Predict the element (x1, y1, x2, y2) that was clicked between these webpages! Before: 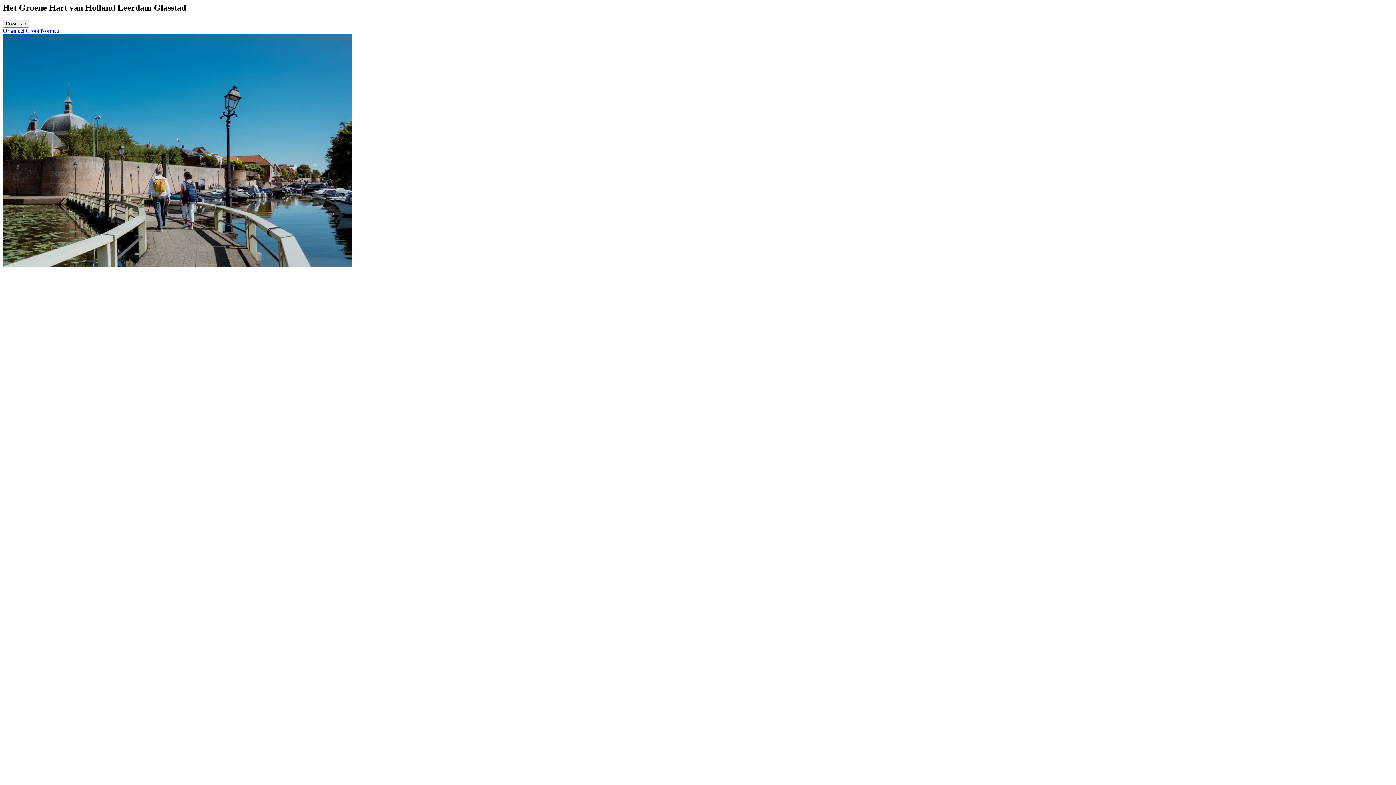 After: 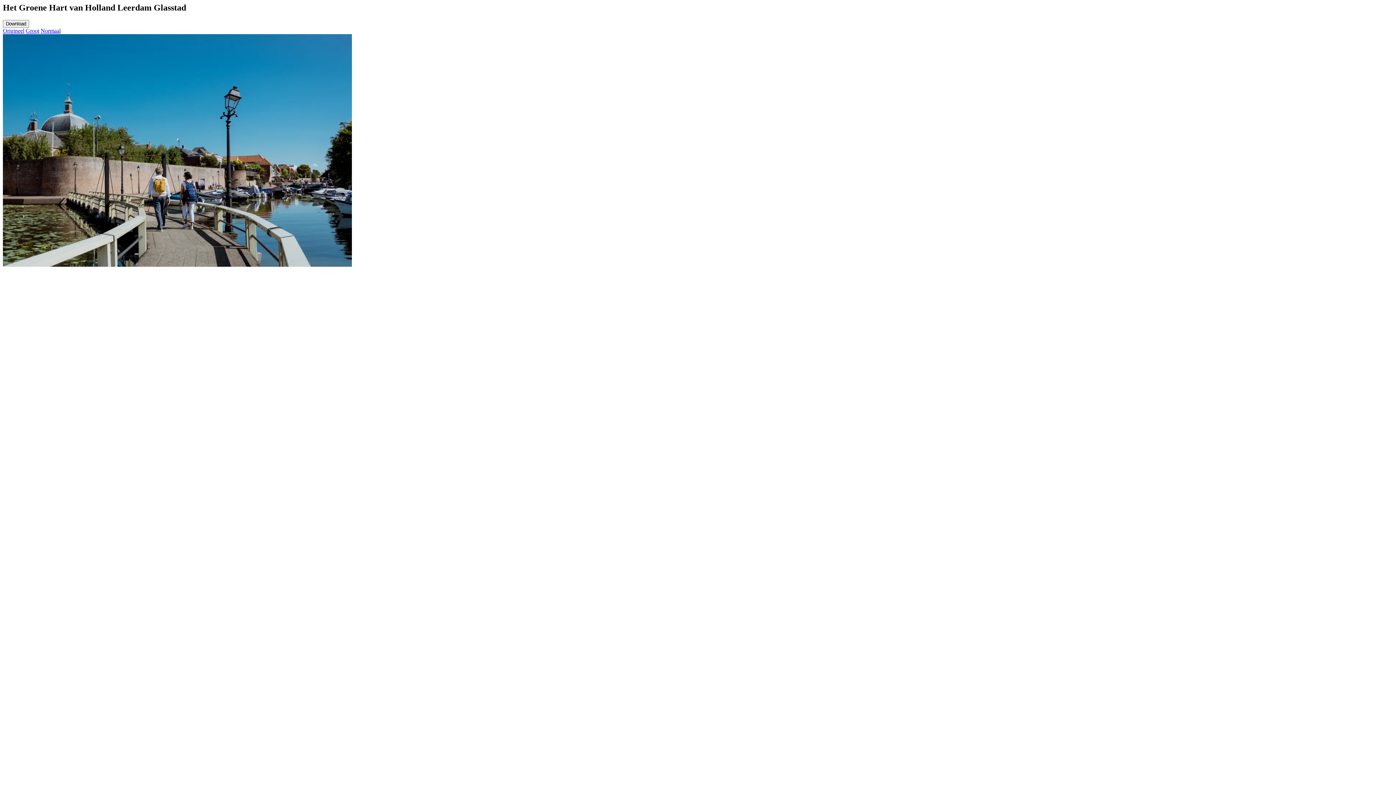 Action: bbox: (2, 27, 24, 33) label: Origineel